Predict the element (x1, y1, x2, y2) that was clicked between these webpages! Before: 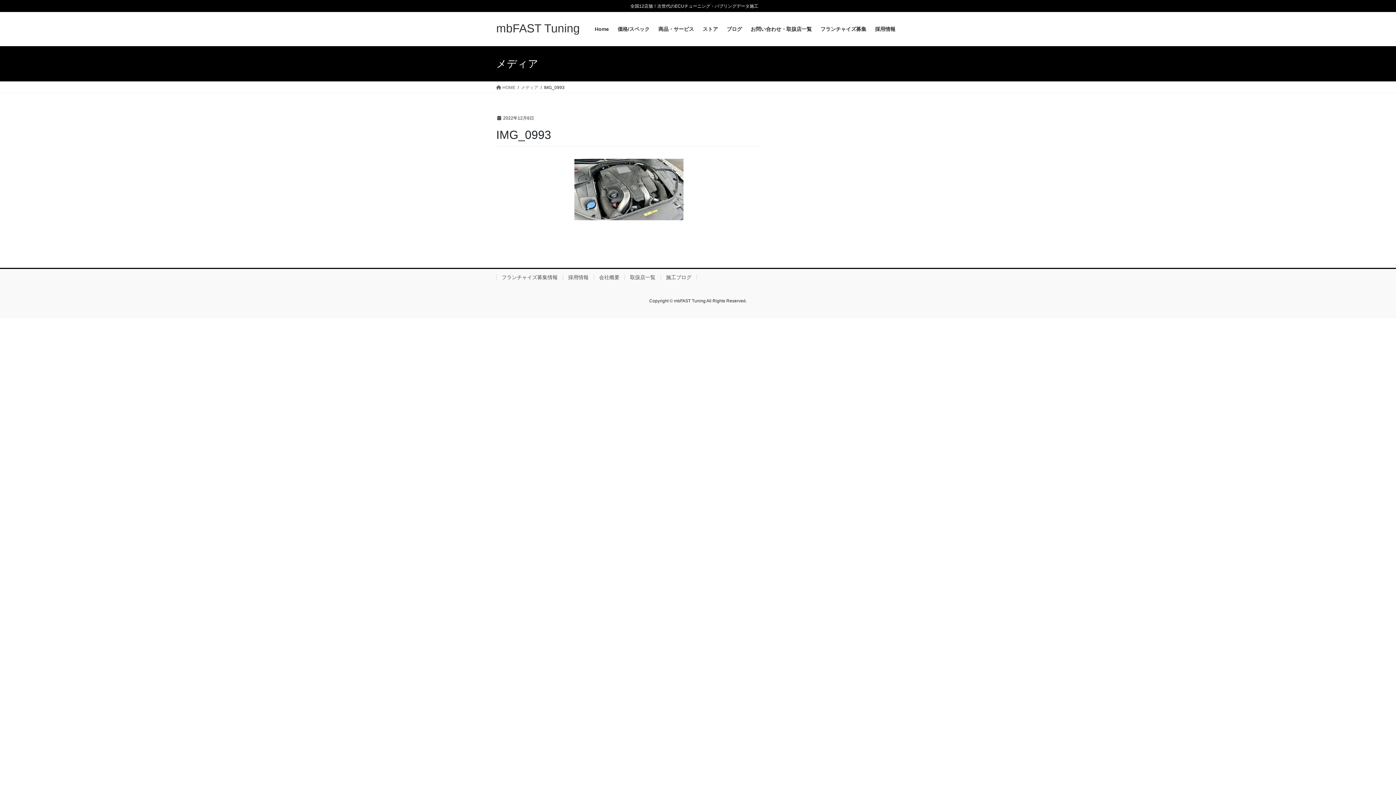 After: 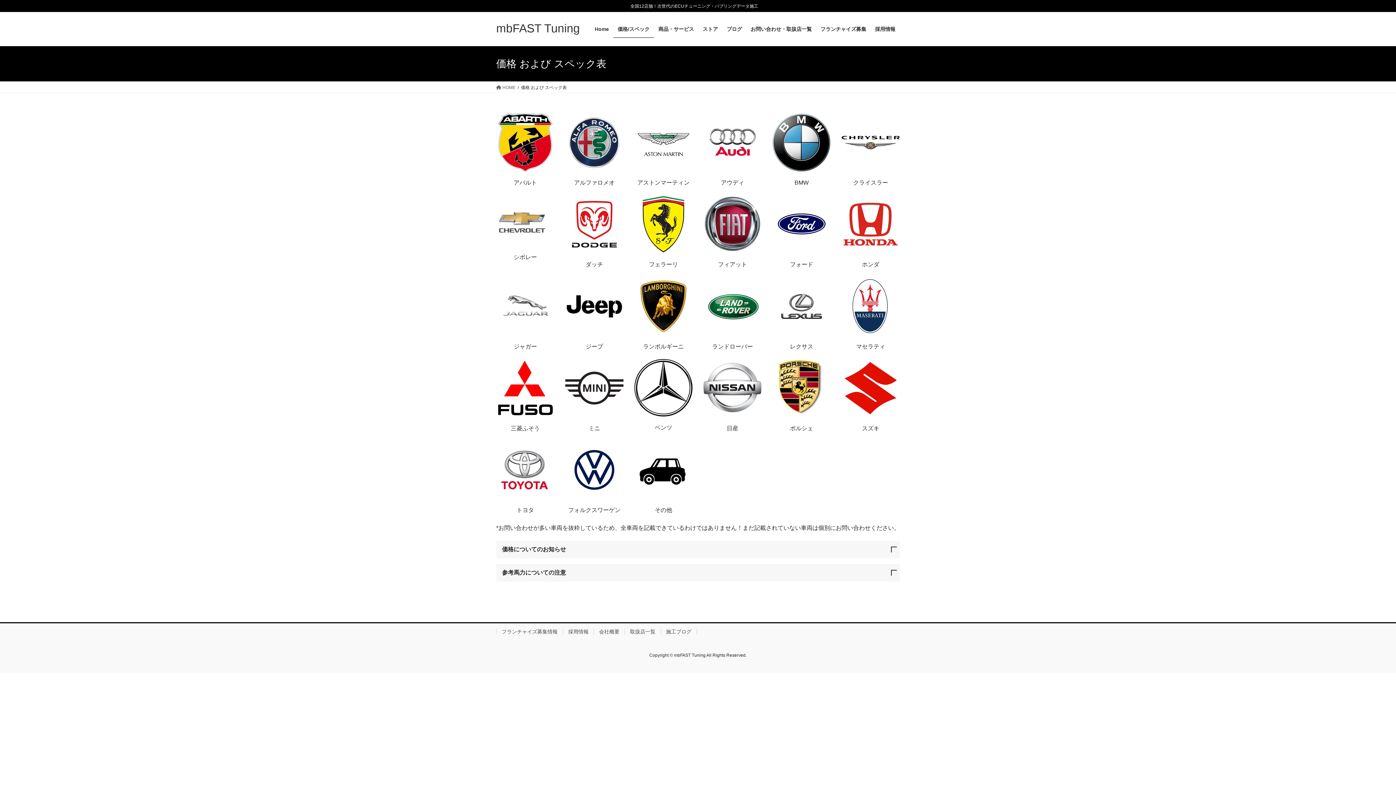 Action: label: 価格/スペック bbox: (613, 20, 654, 37)